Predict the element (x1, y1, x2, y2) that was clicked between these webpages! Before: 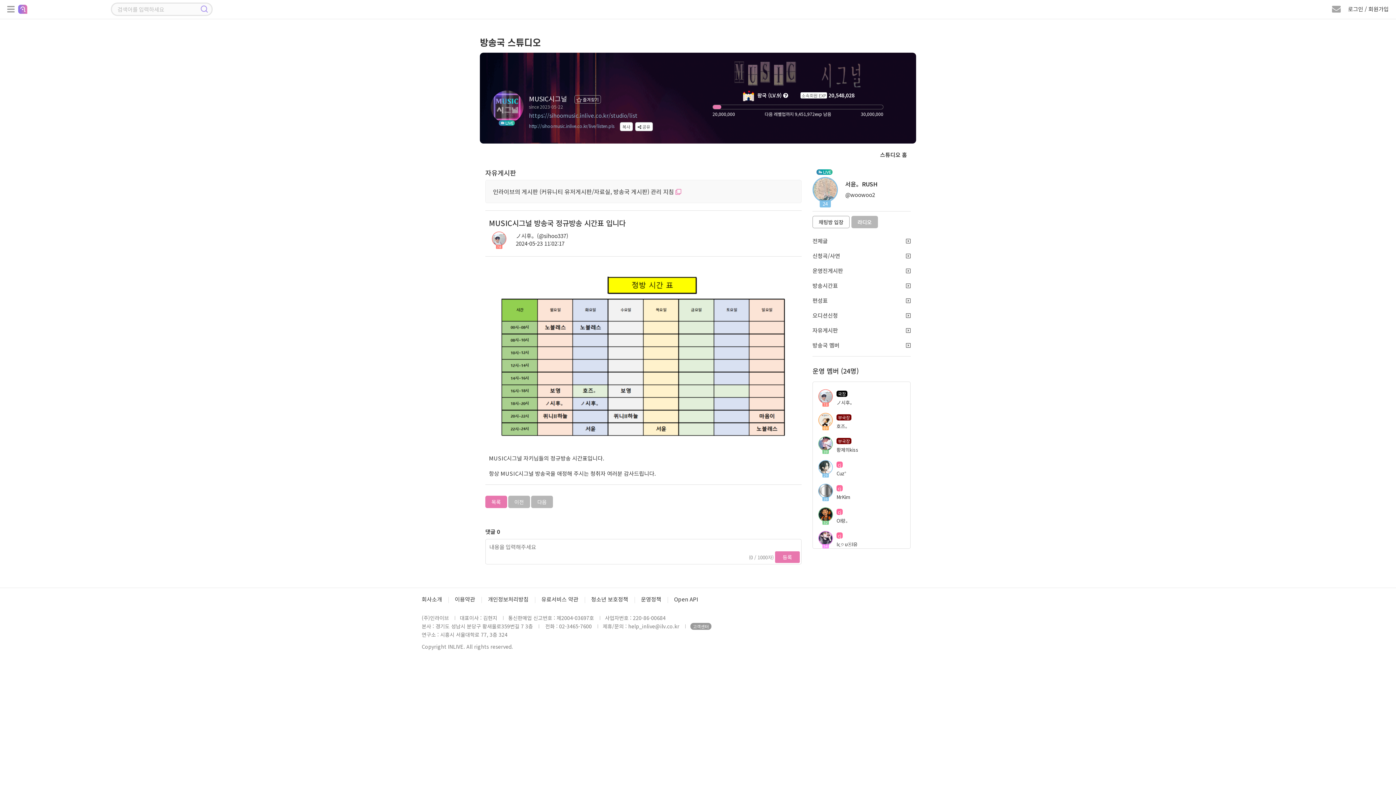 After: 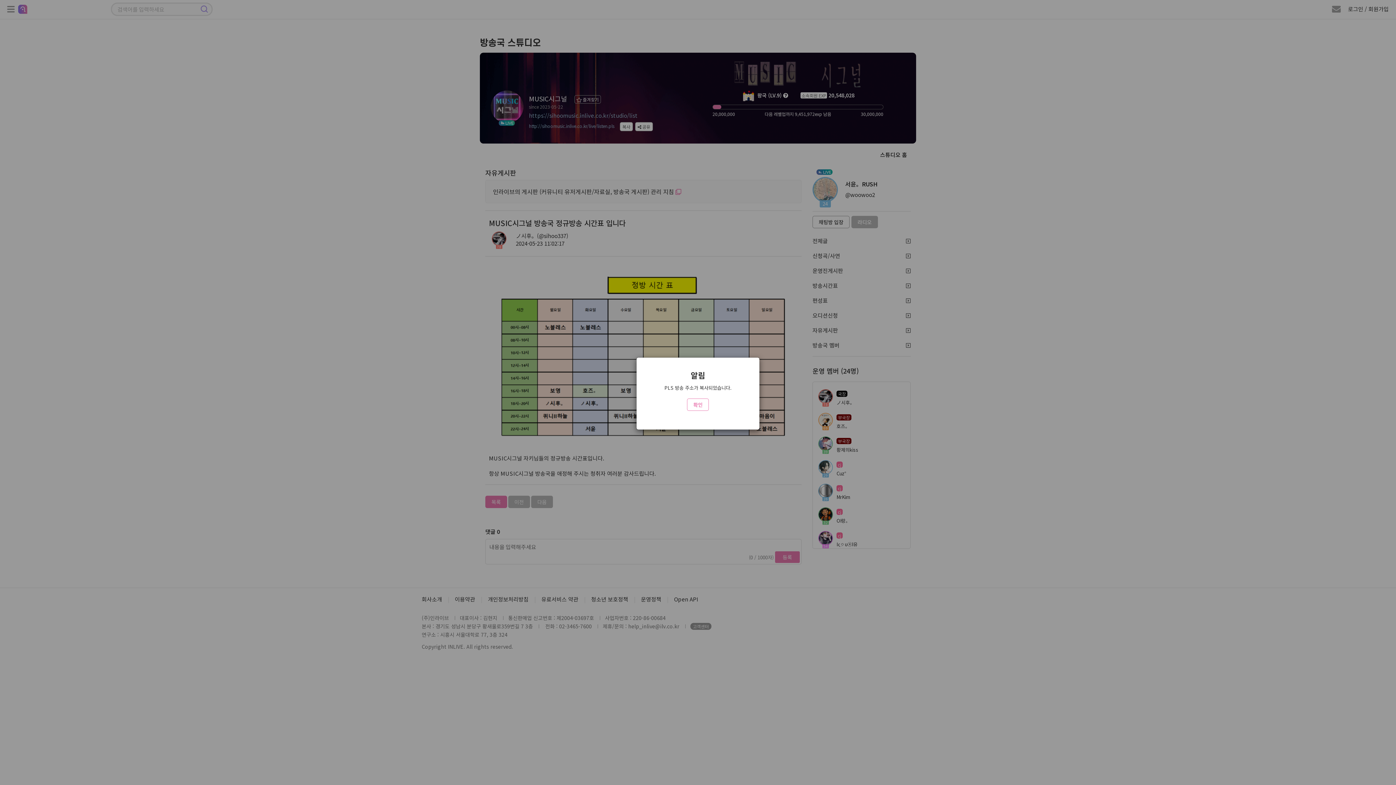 Action: bbox: (620, 122, 633, 131) label: 복사